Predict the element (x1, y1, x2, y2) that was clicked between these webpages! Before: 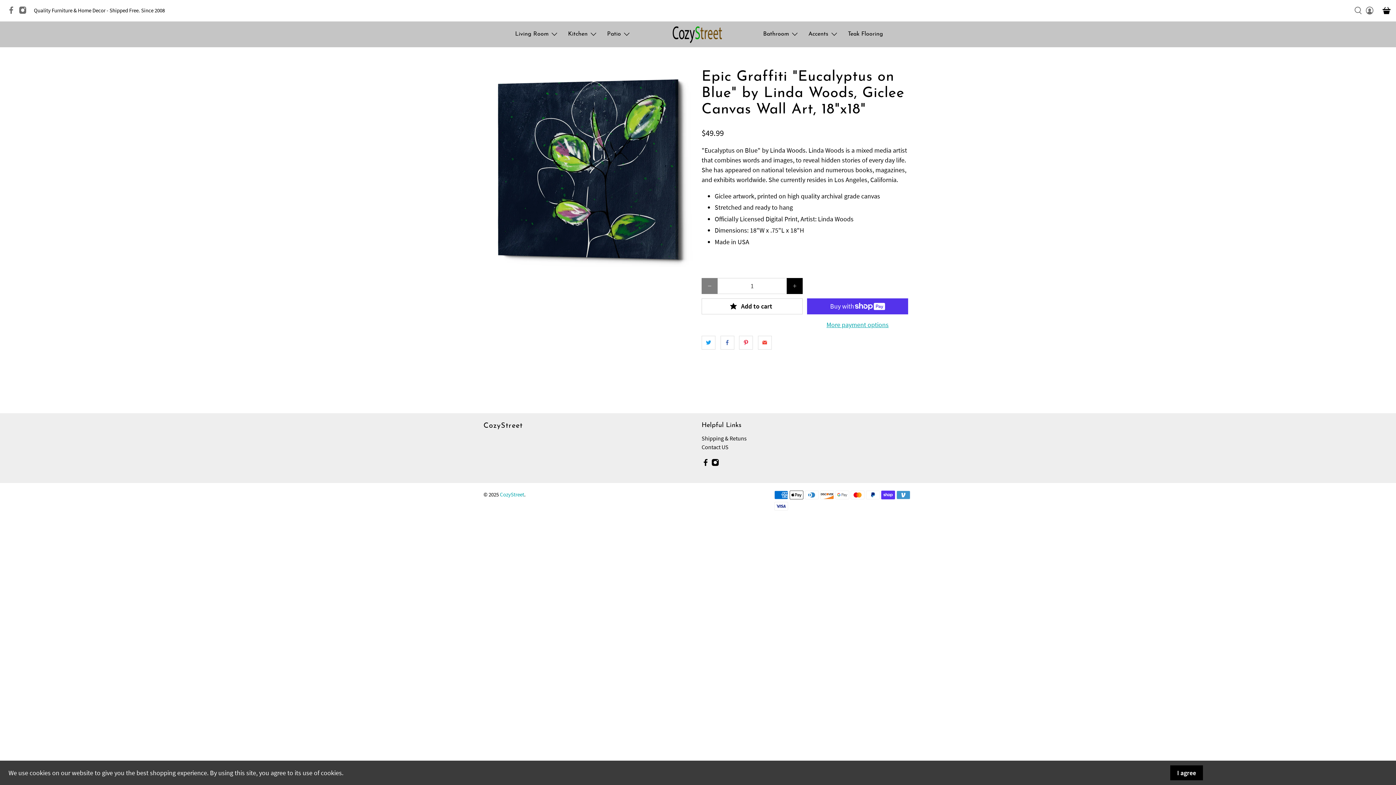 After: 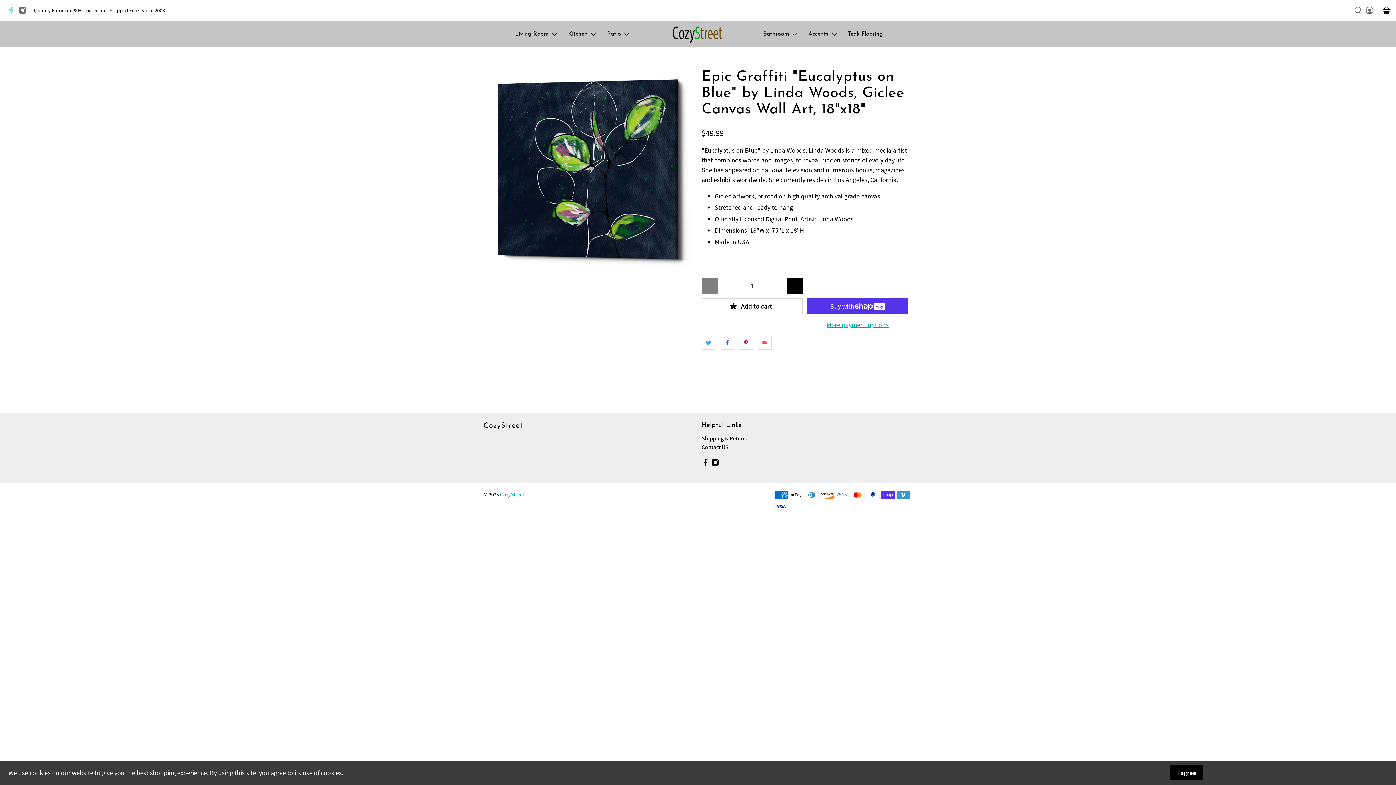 Action: bbox: (7, 8, 18, 15)